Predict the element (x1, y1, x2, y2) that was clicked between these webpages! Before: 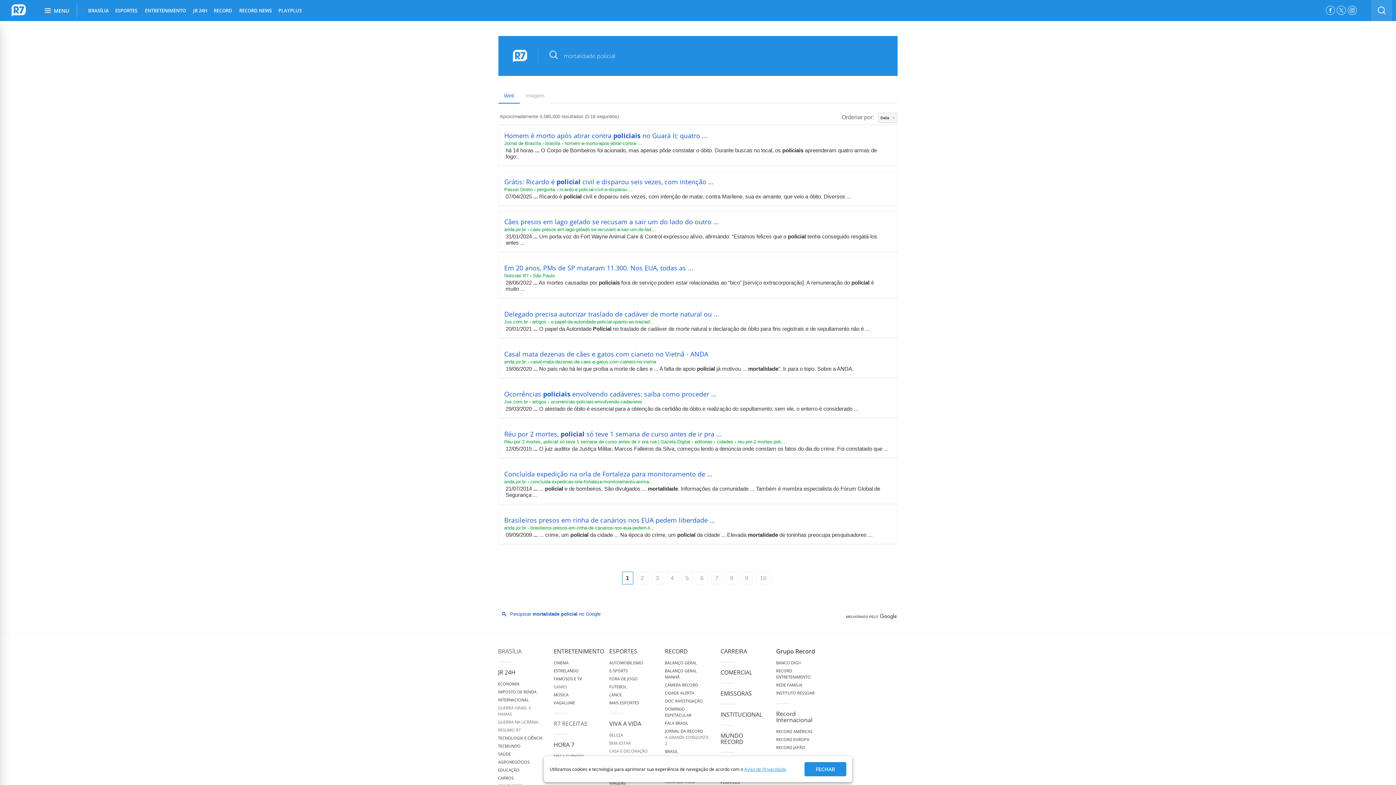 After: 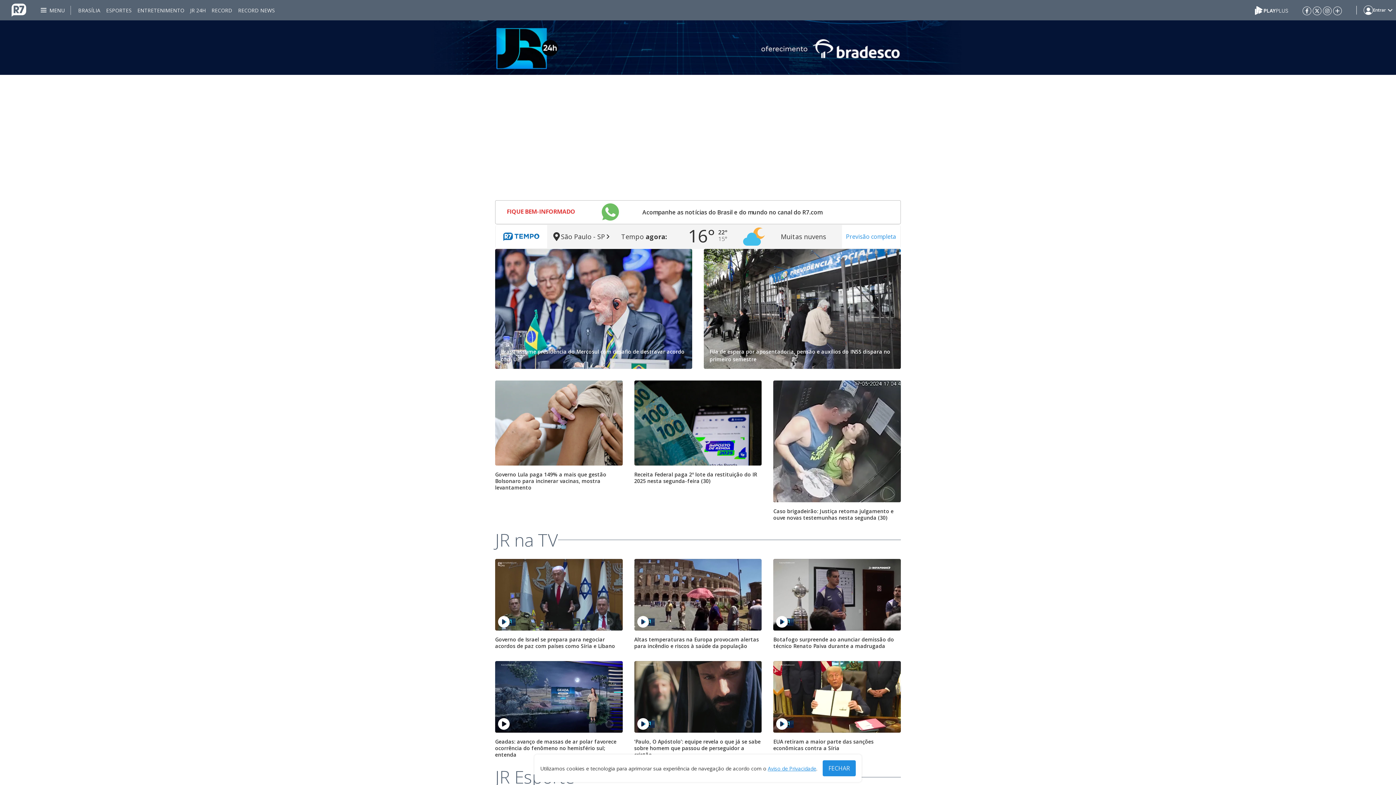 Action: bbox: (498, 668, 515, 676) label: JR 24H